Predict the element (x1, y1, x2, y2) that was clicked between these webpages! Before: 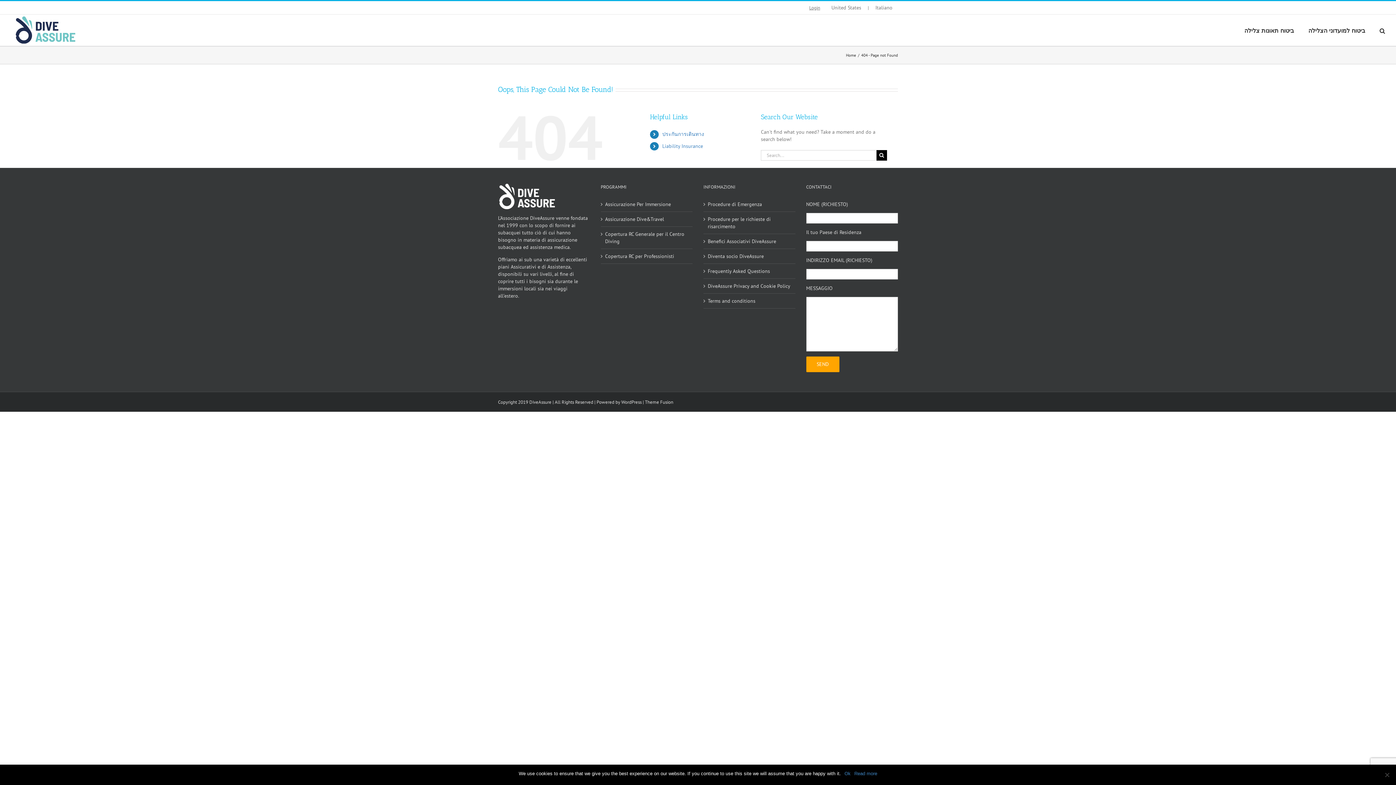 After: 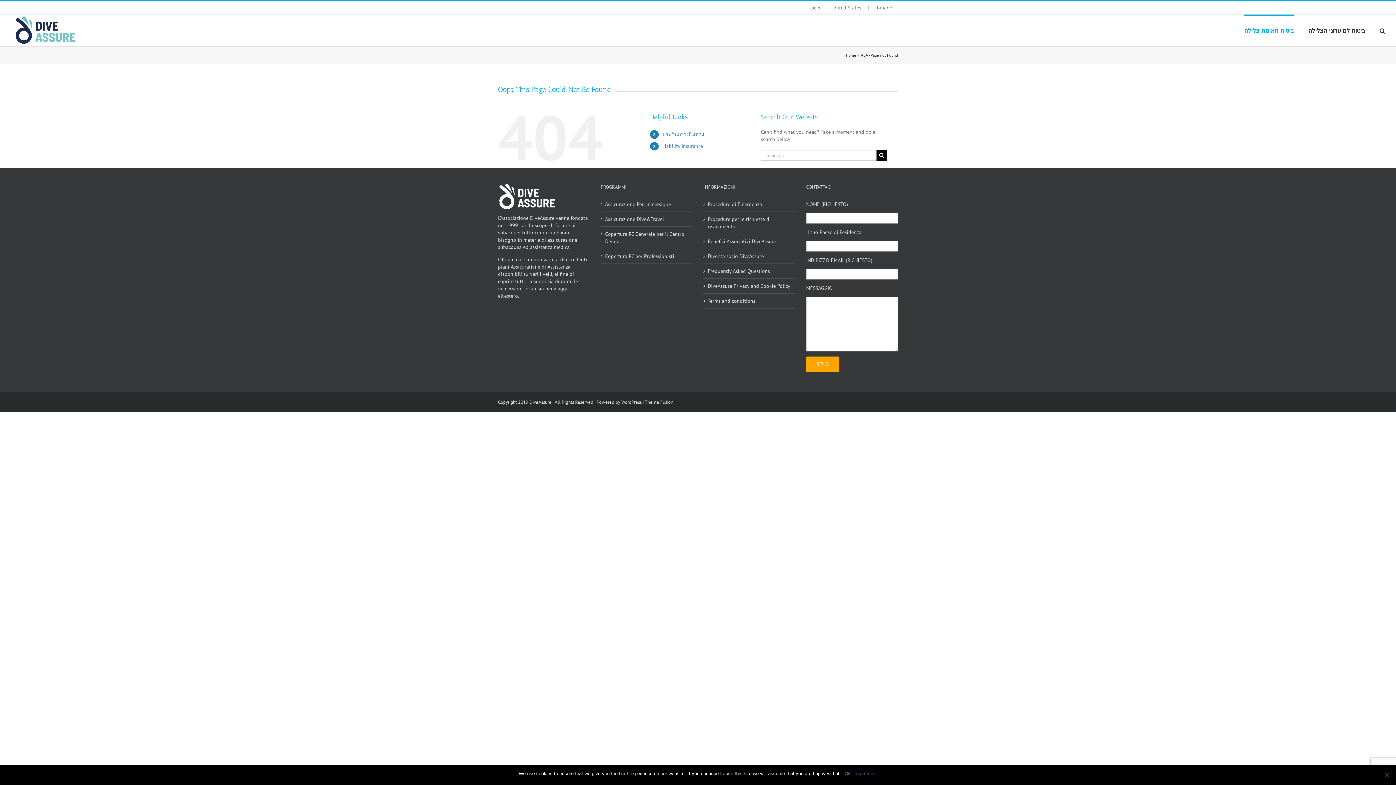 Action: bbox: (1244, 14, 1294, 45) label: ביטוח תאונות צלילה